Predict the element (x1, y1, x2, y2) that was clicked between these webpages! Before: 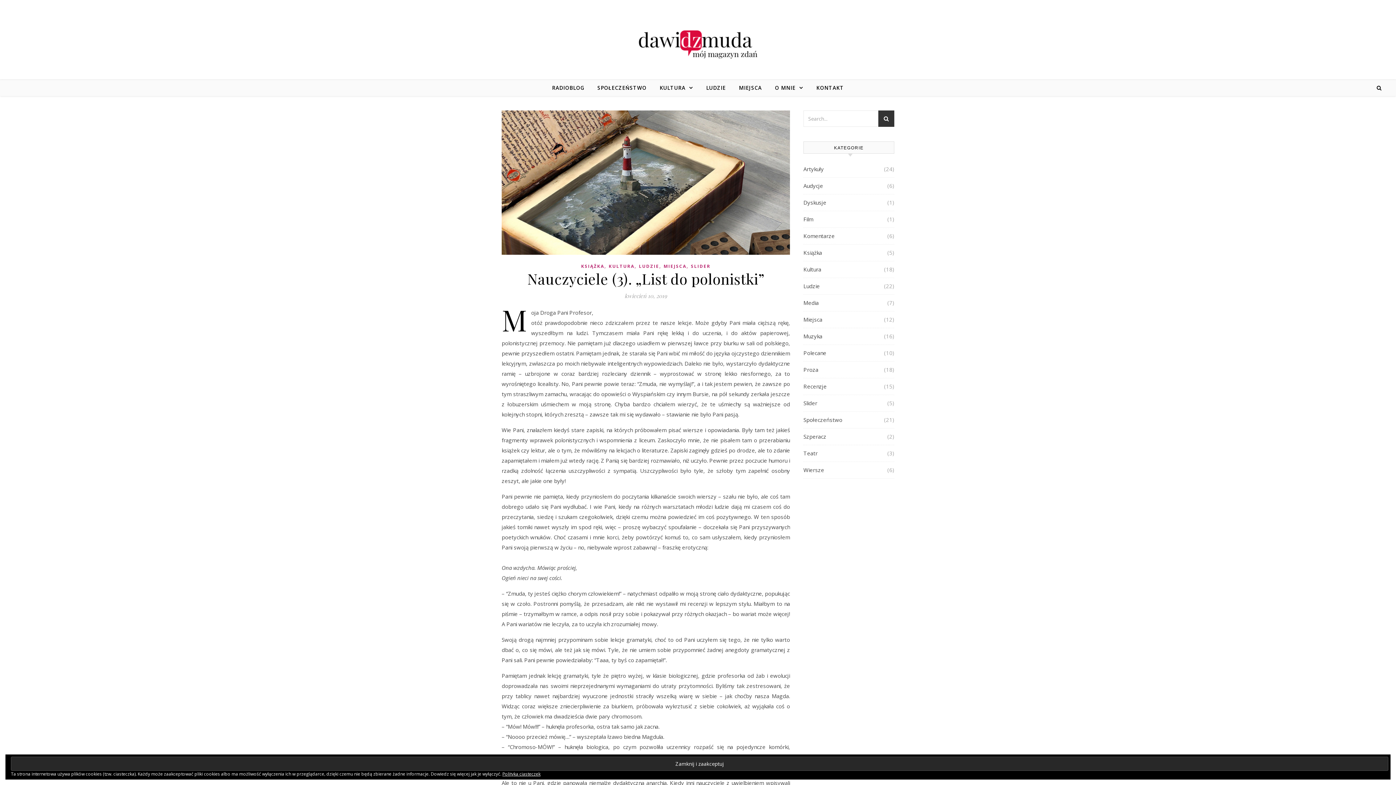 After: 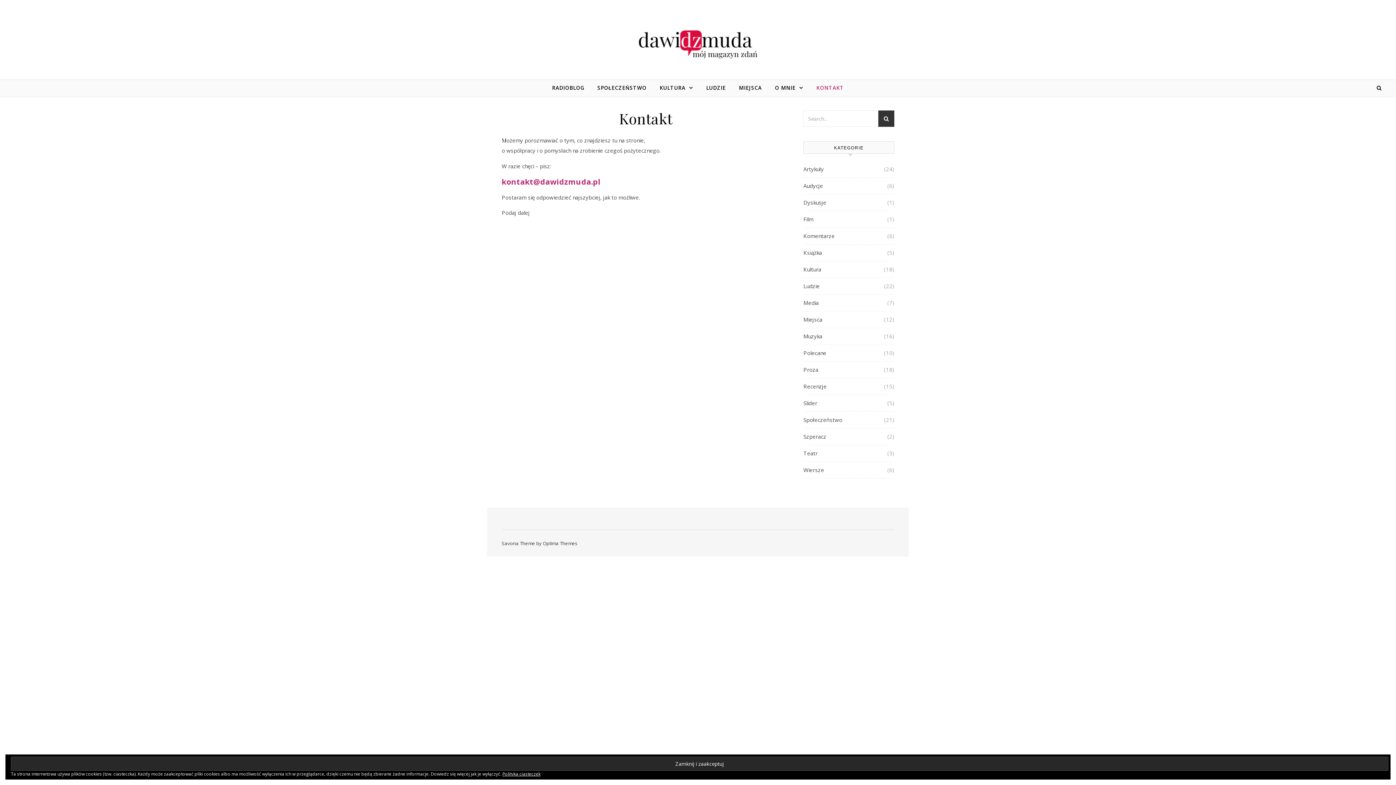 Action: label: KONTAKT bbox: (810, 80, 844, 96)